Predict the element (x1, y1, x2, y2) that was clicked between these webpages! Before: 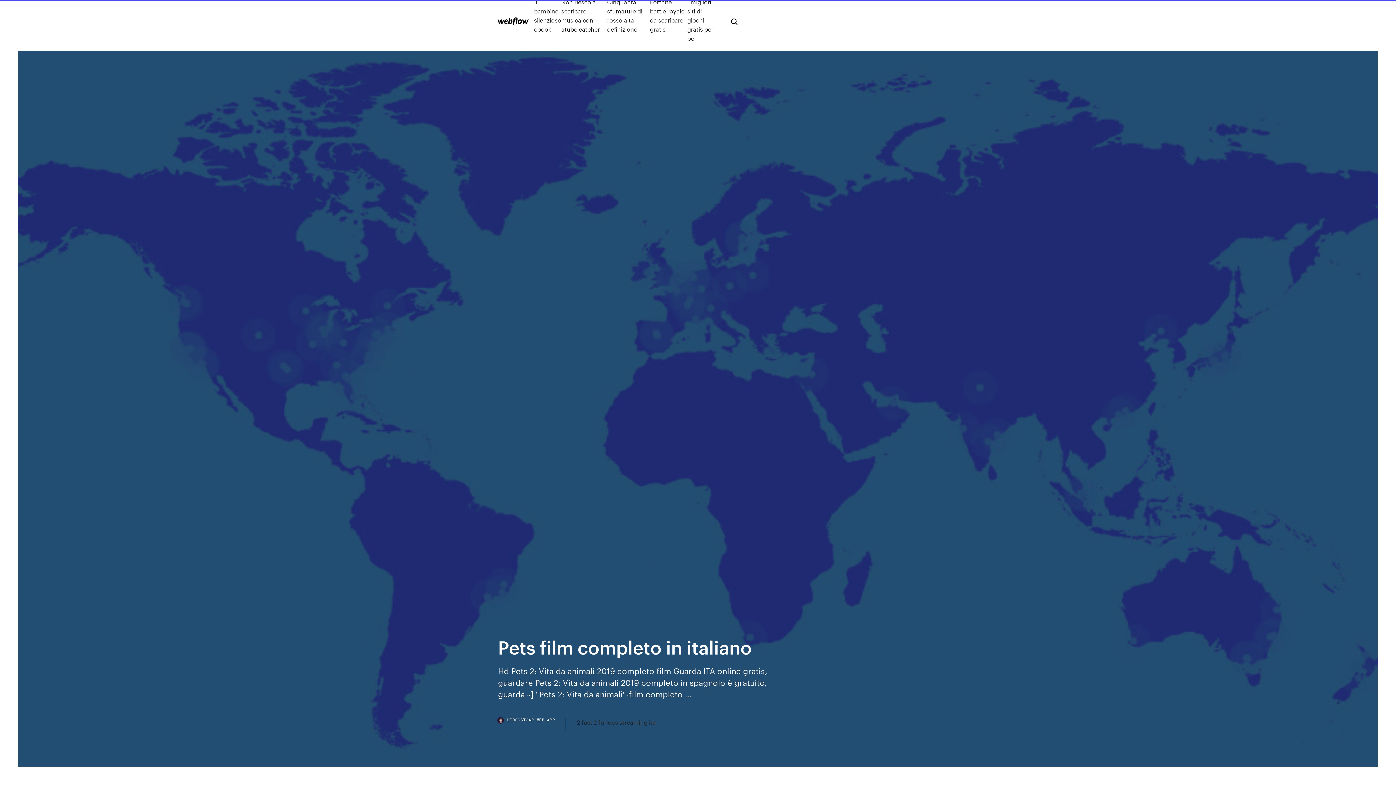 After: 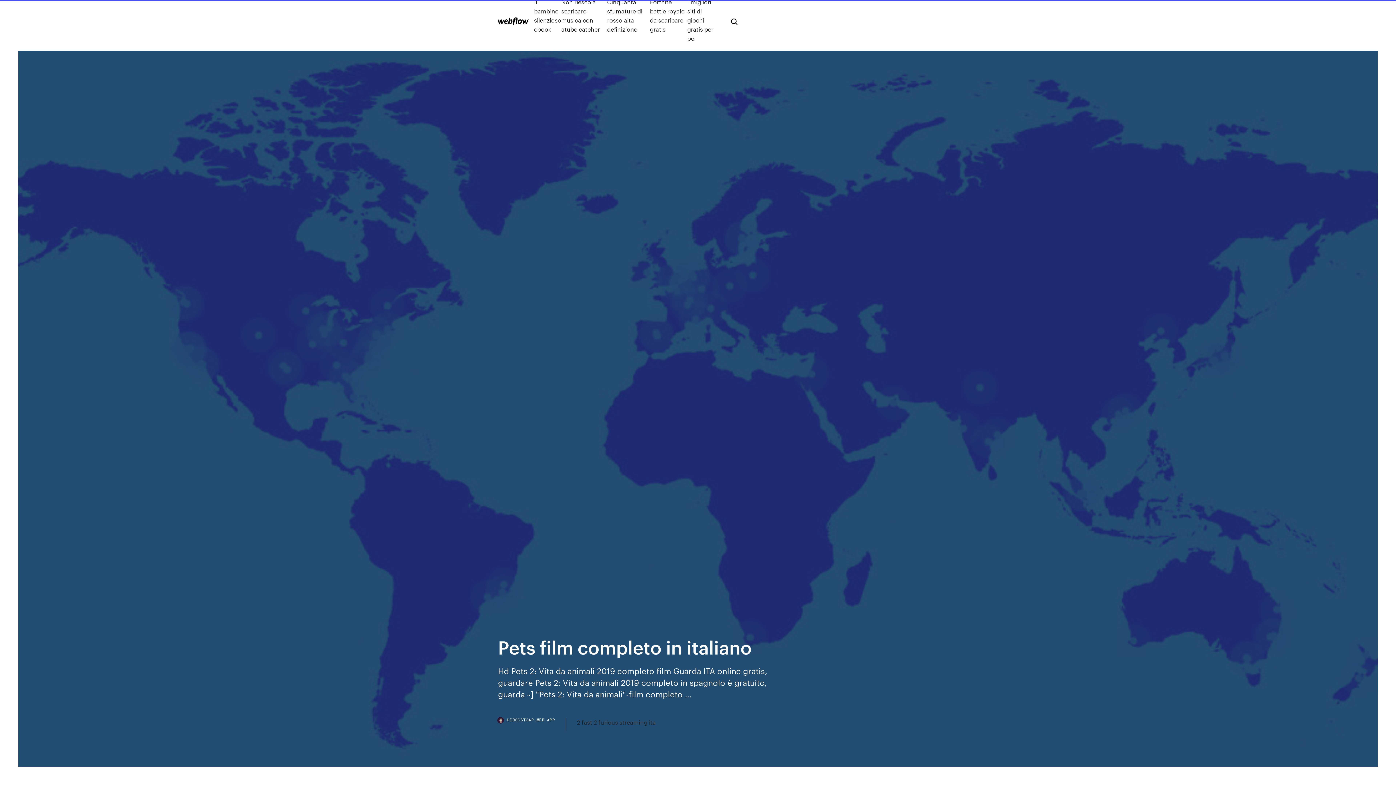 Action: label: HIDOCSTGAP.WEB.APP bbox: (498, 718, 566, 730)